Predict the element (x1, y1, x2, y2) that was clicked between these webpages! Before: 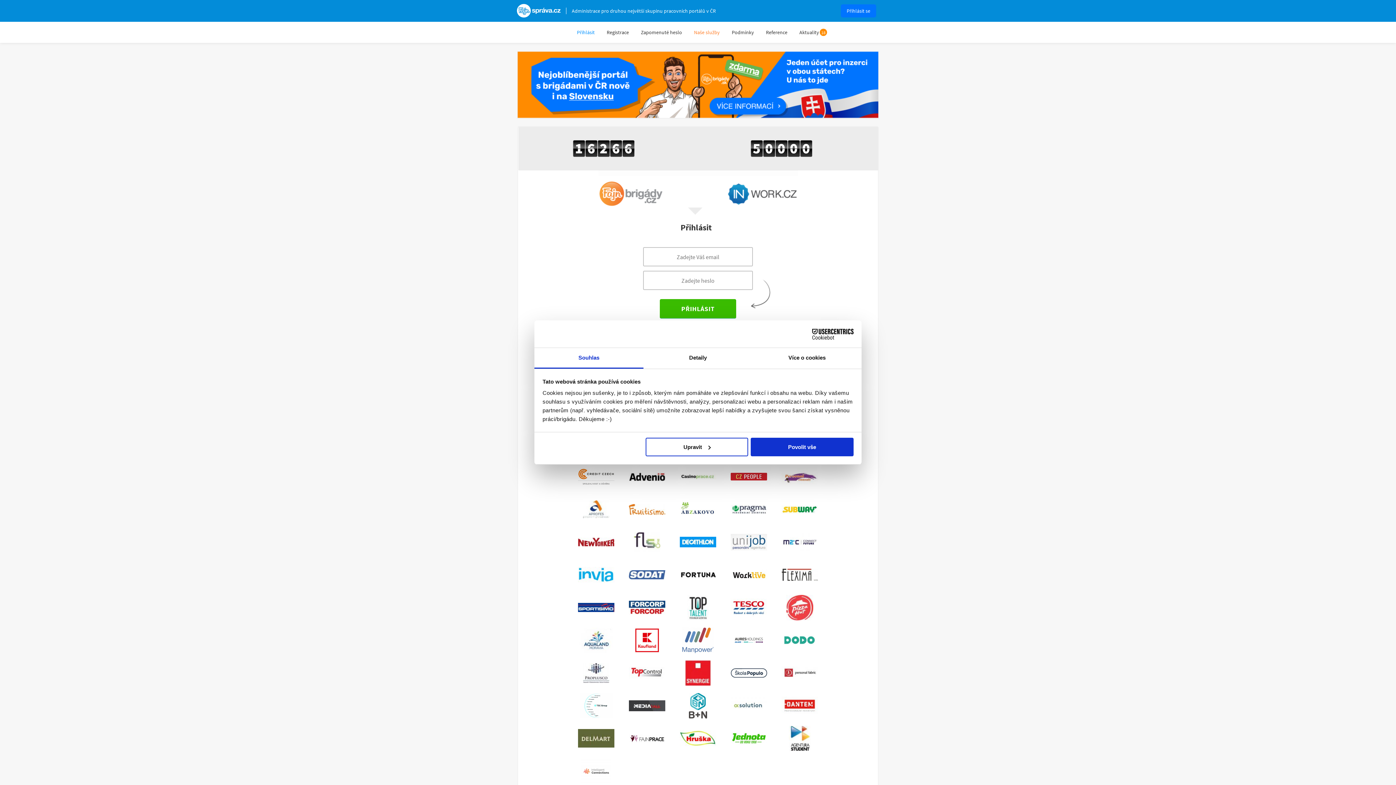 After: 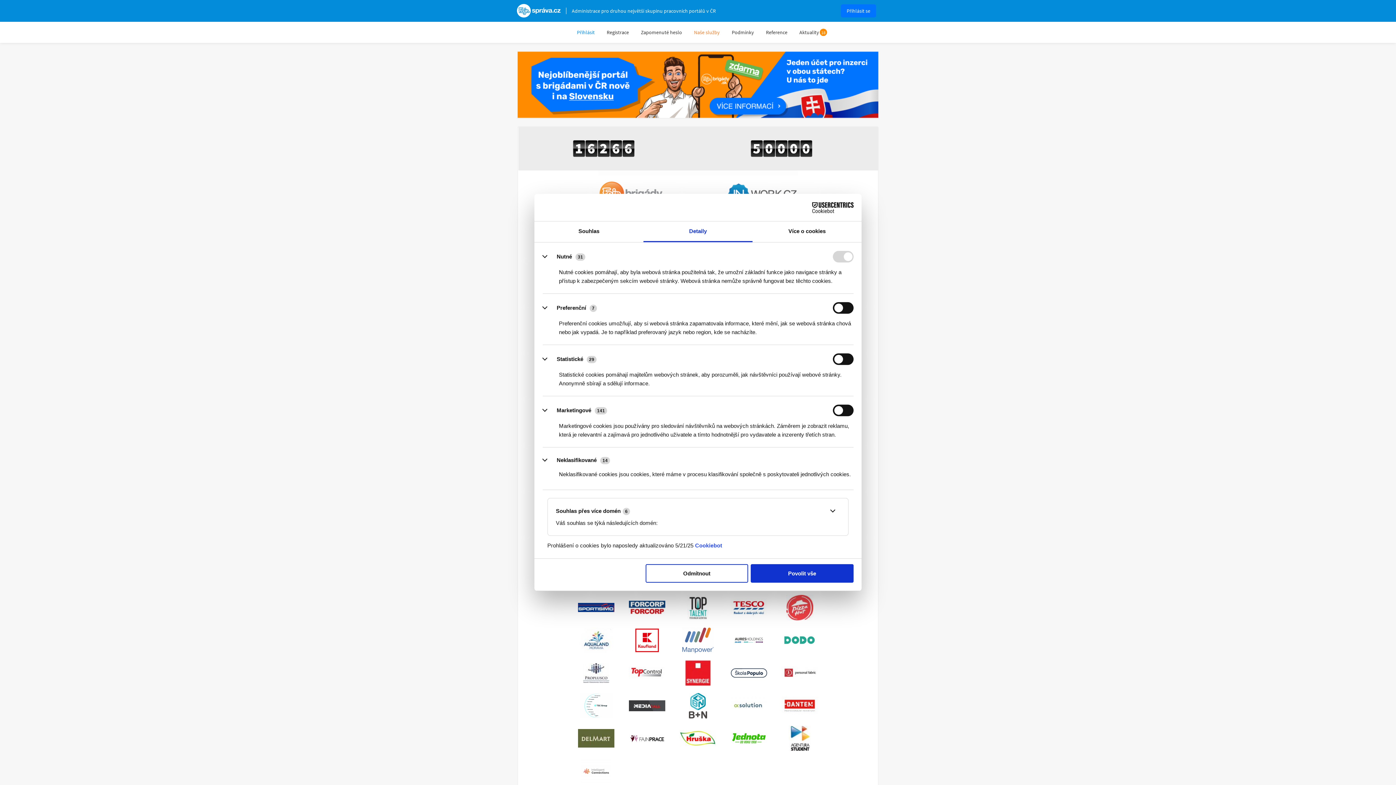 Action: bbox: (643, 348, 752, 368) label: Detaily